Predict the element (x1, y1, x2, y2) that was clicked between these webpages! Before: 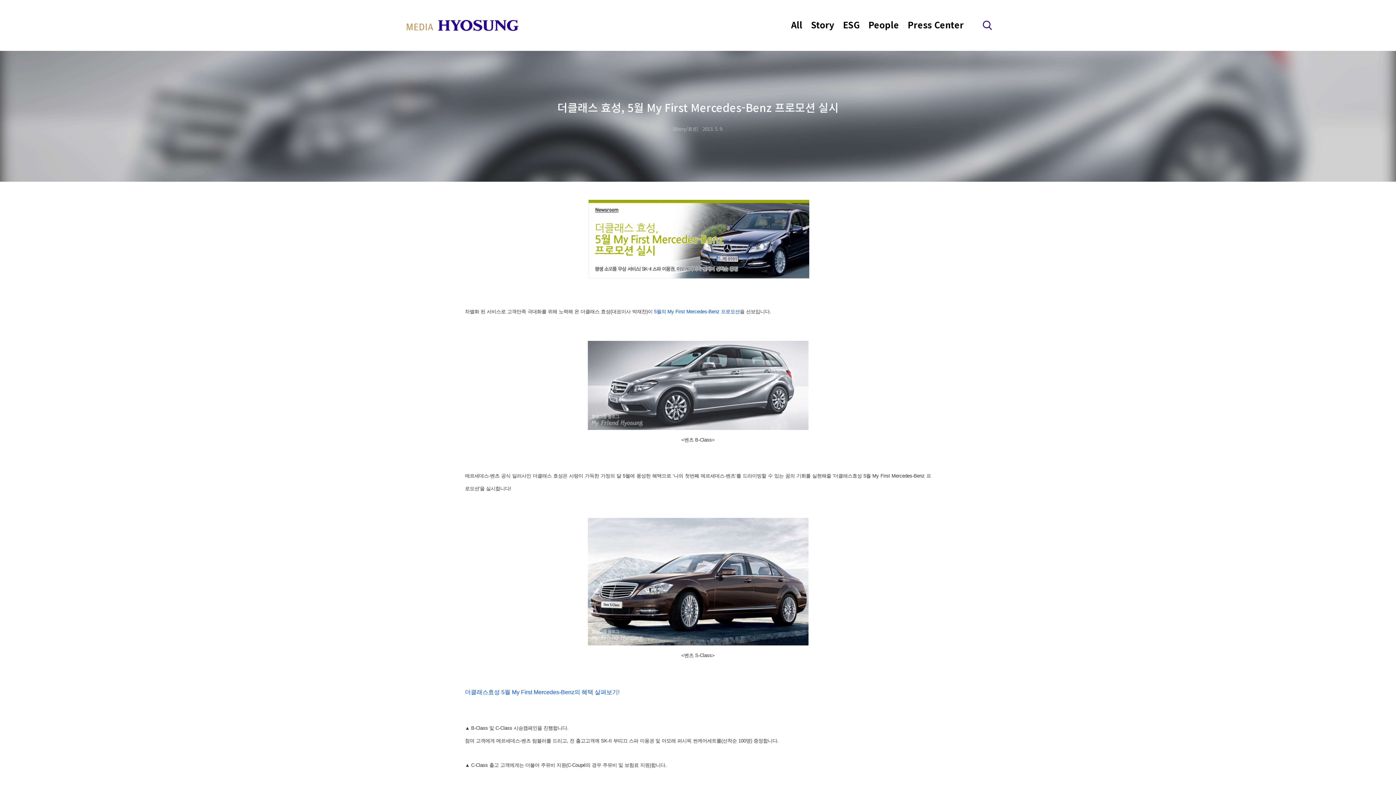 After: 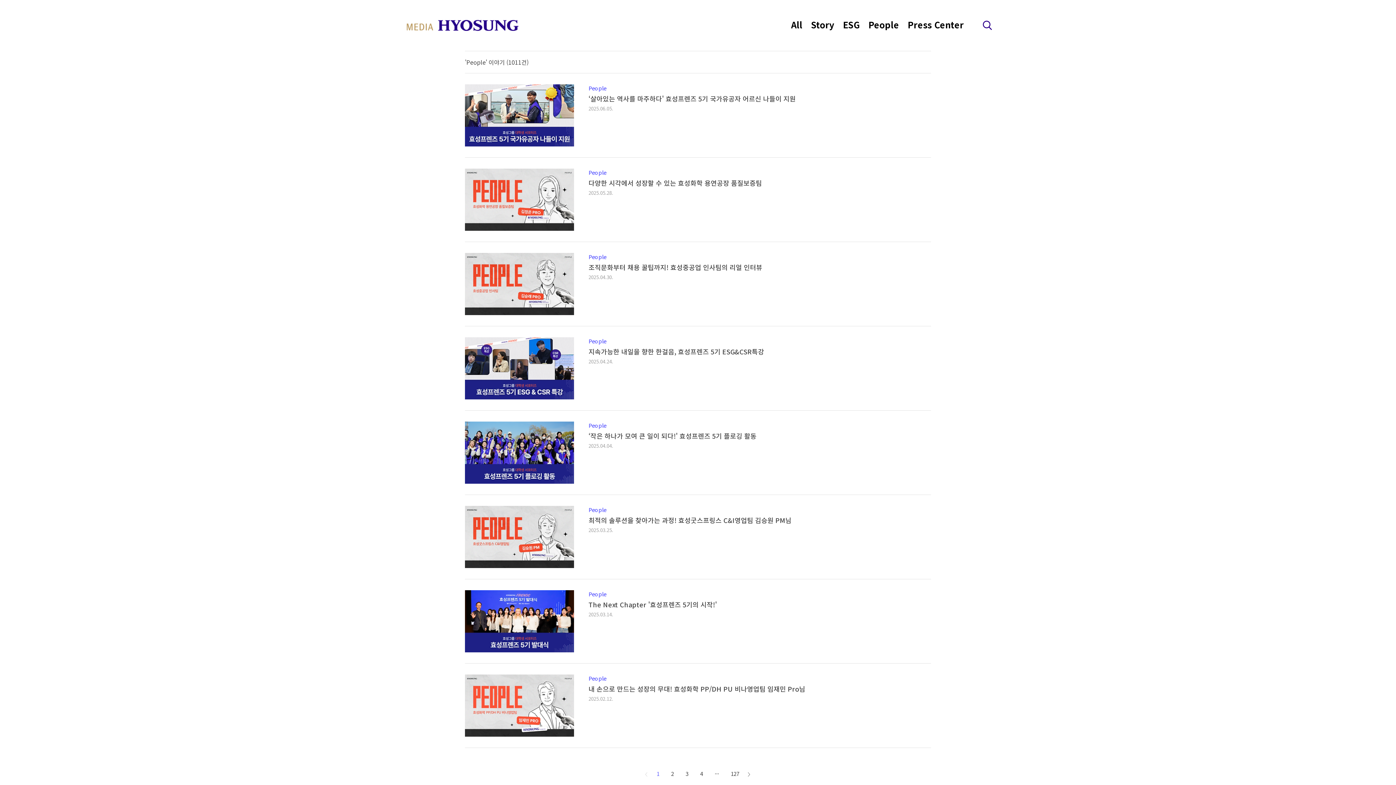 Action: bbox: (865, 16, 902, 33) label: People